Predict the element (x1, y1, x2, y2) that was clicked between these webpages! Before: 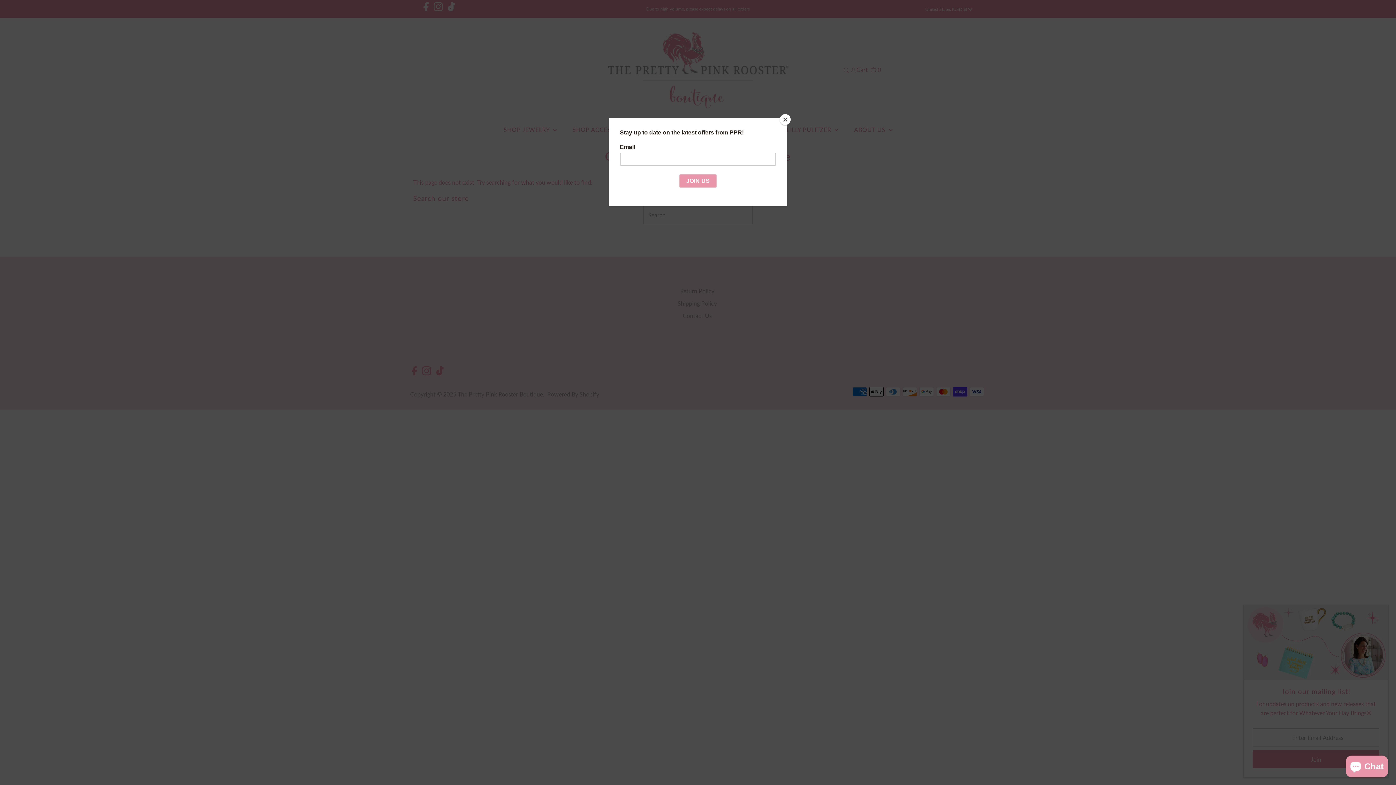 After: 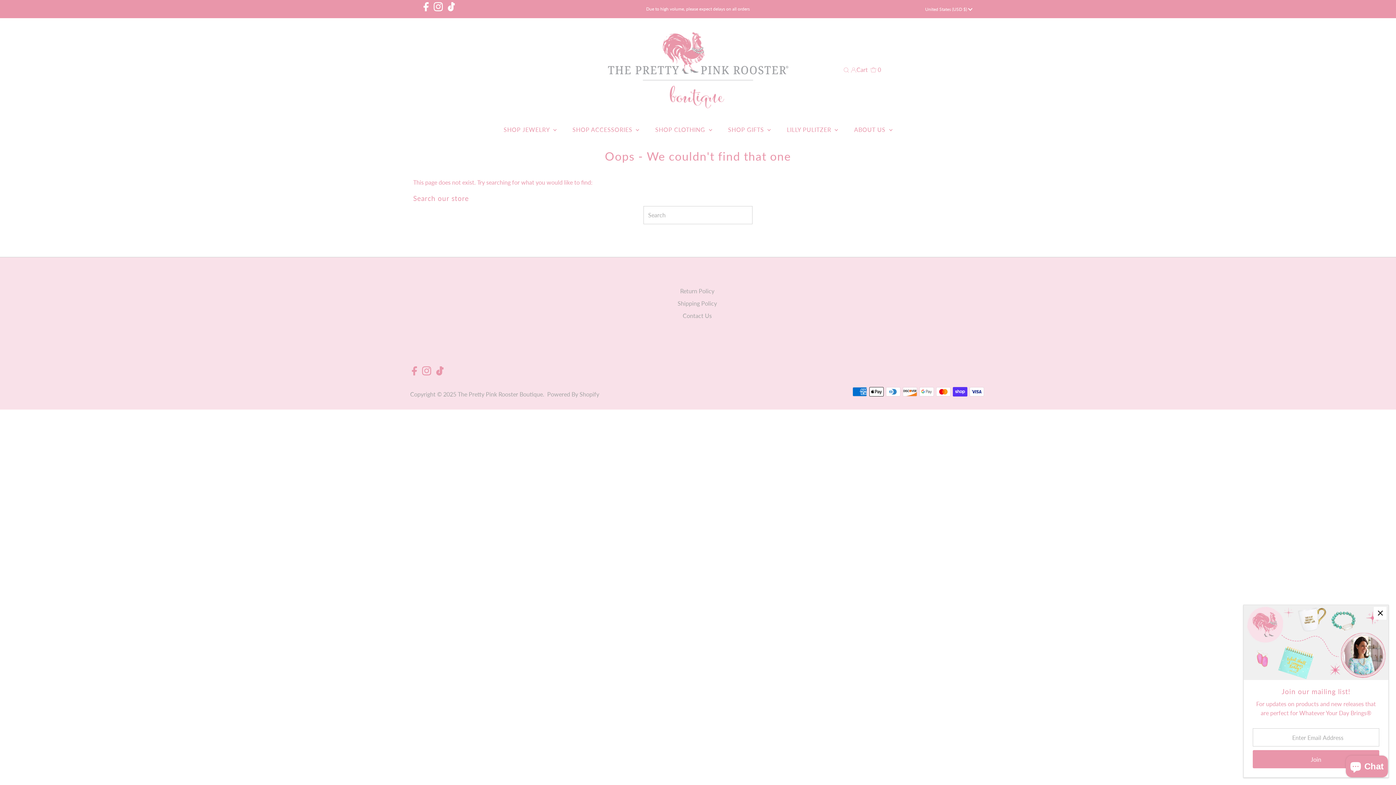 Action: bbox: (780, 114, 790, 125) label: Close